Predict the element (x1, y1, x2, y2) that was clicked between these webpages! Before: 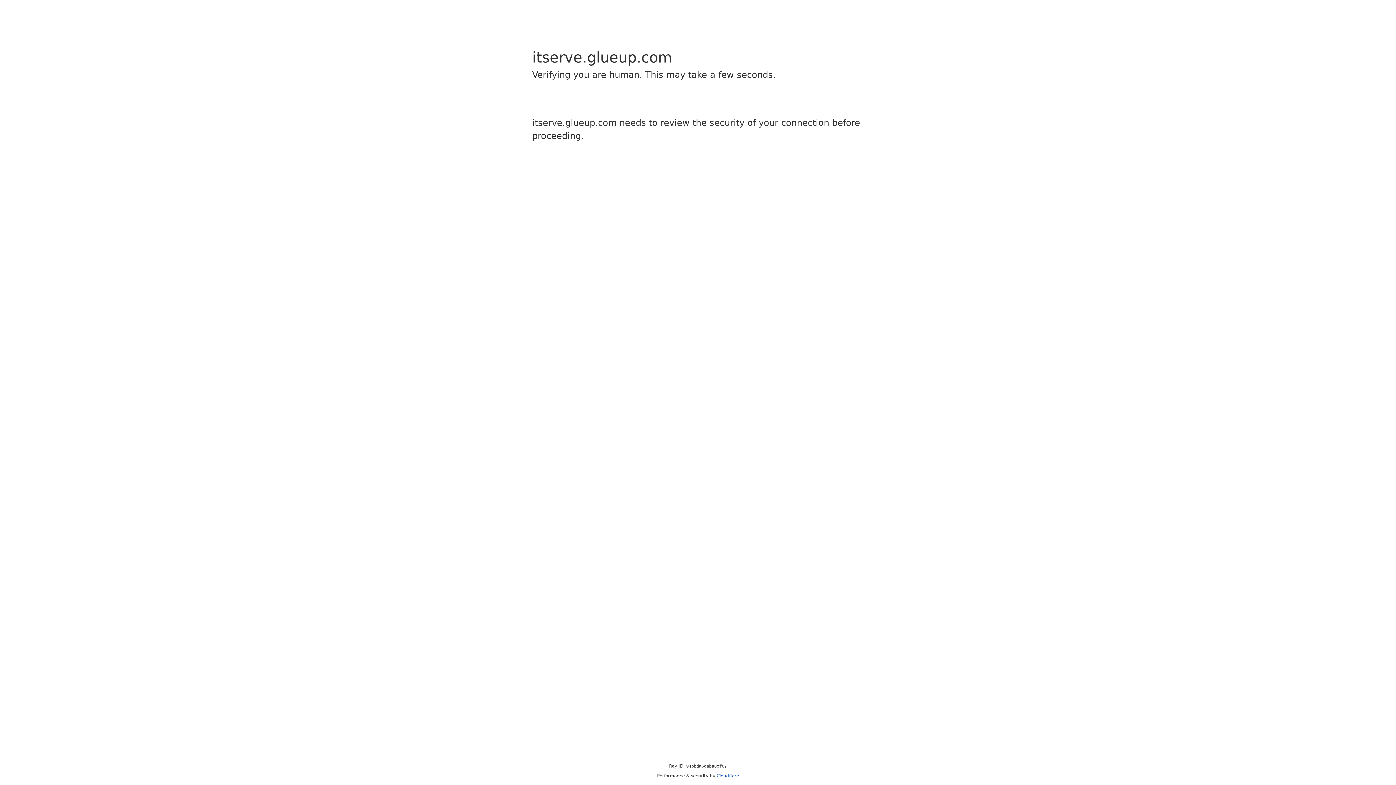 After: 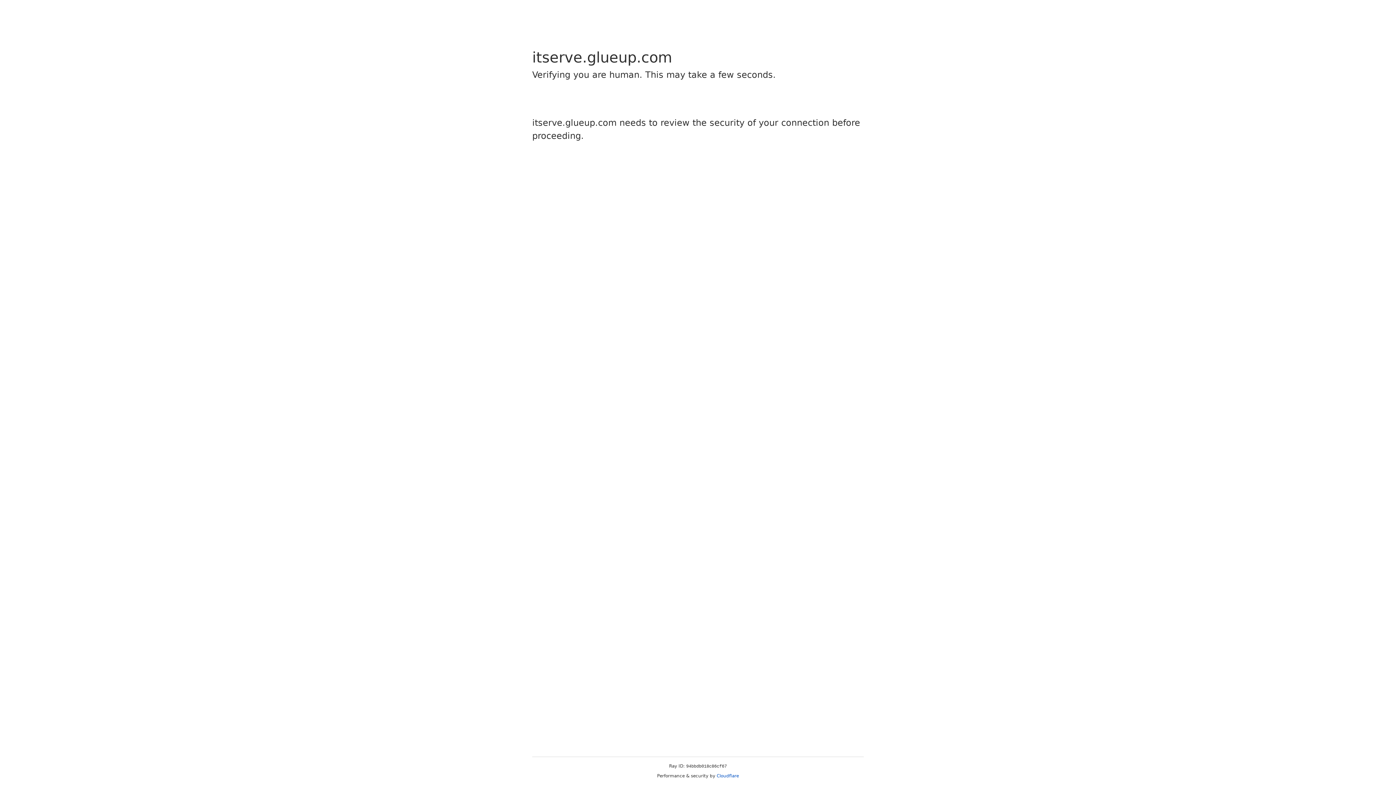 Action: label: Cloudflare bbox: (716, 773, 739, 778)